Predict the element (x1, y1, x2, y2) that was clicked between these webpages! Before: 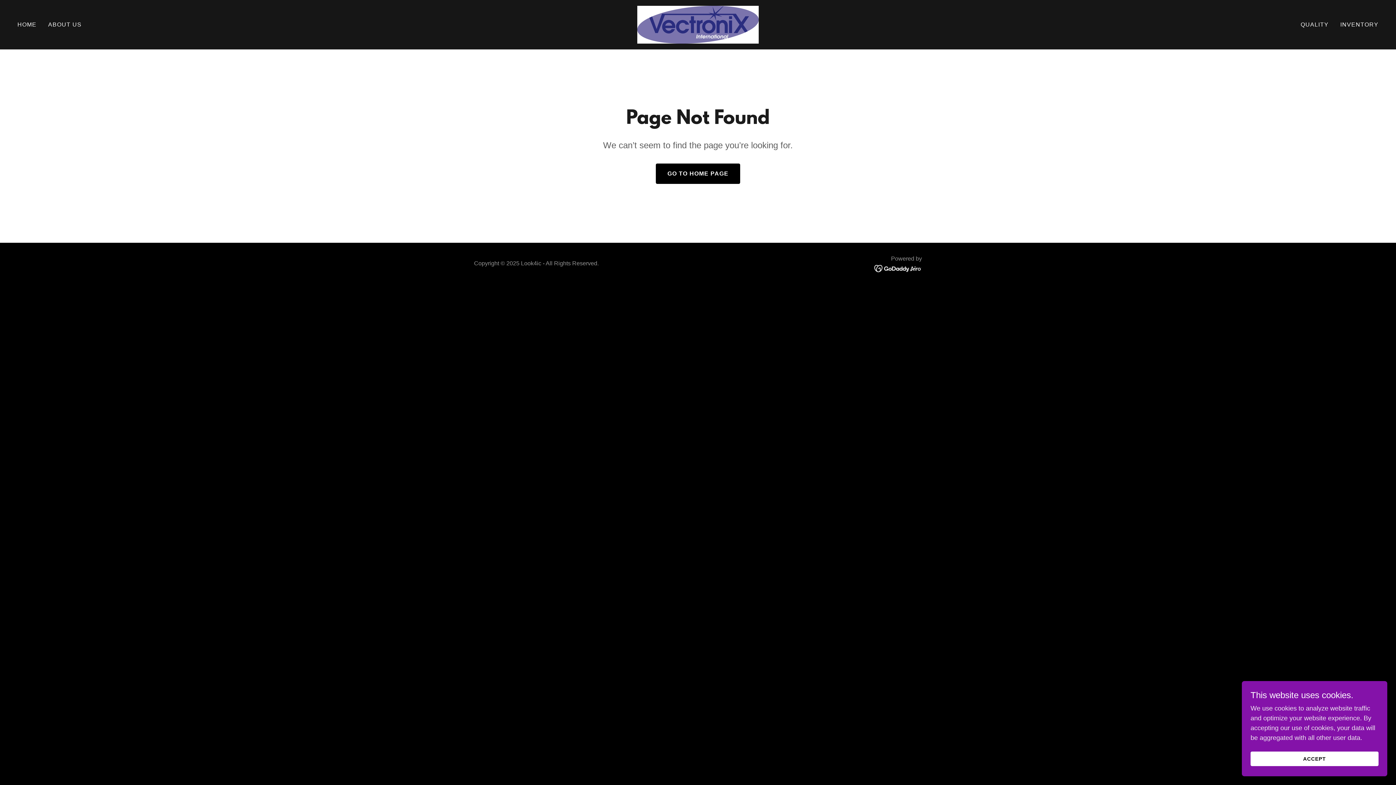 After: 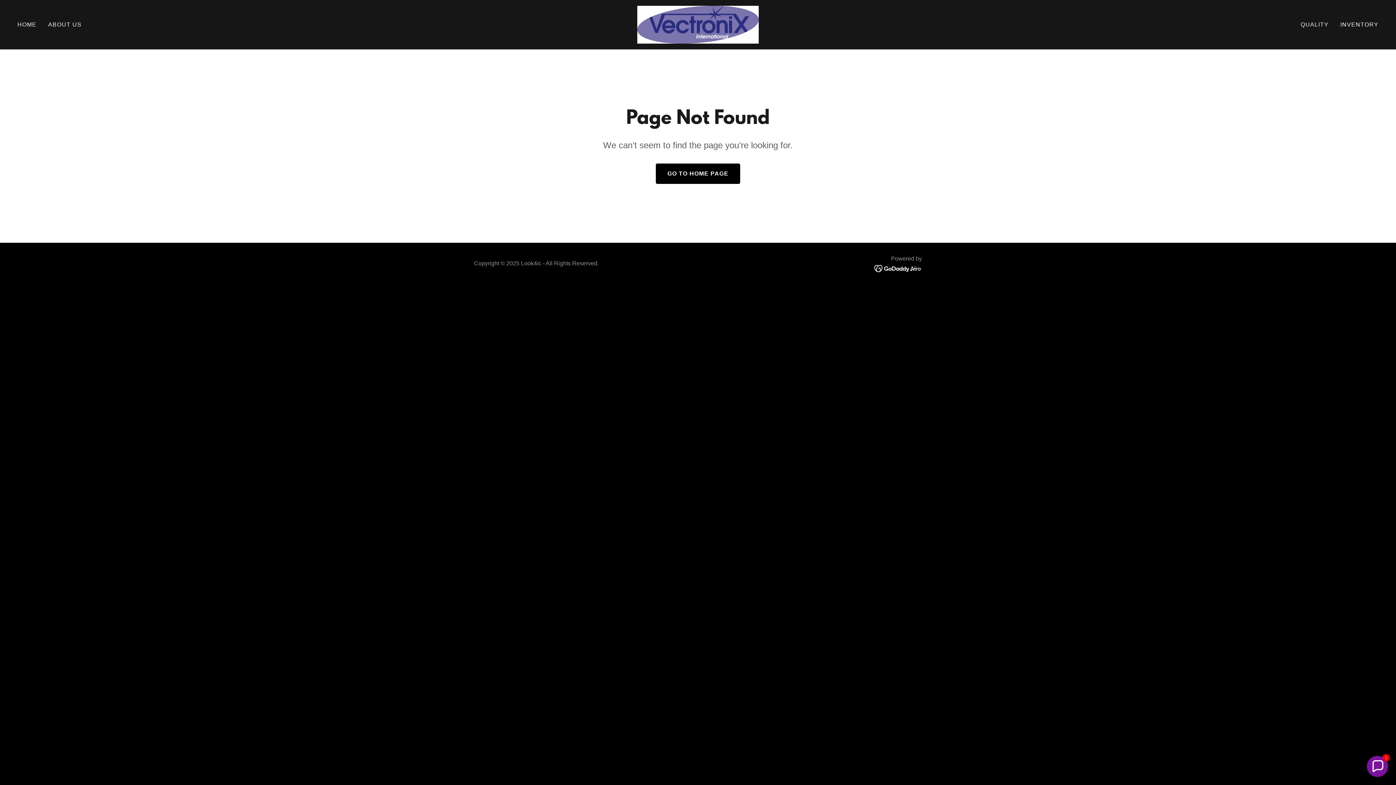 Action: bbox: (1250, 752, 1378, 766) label: ACCEPT